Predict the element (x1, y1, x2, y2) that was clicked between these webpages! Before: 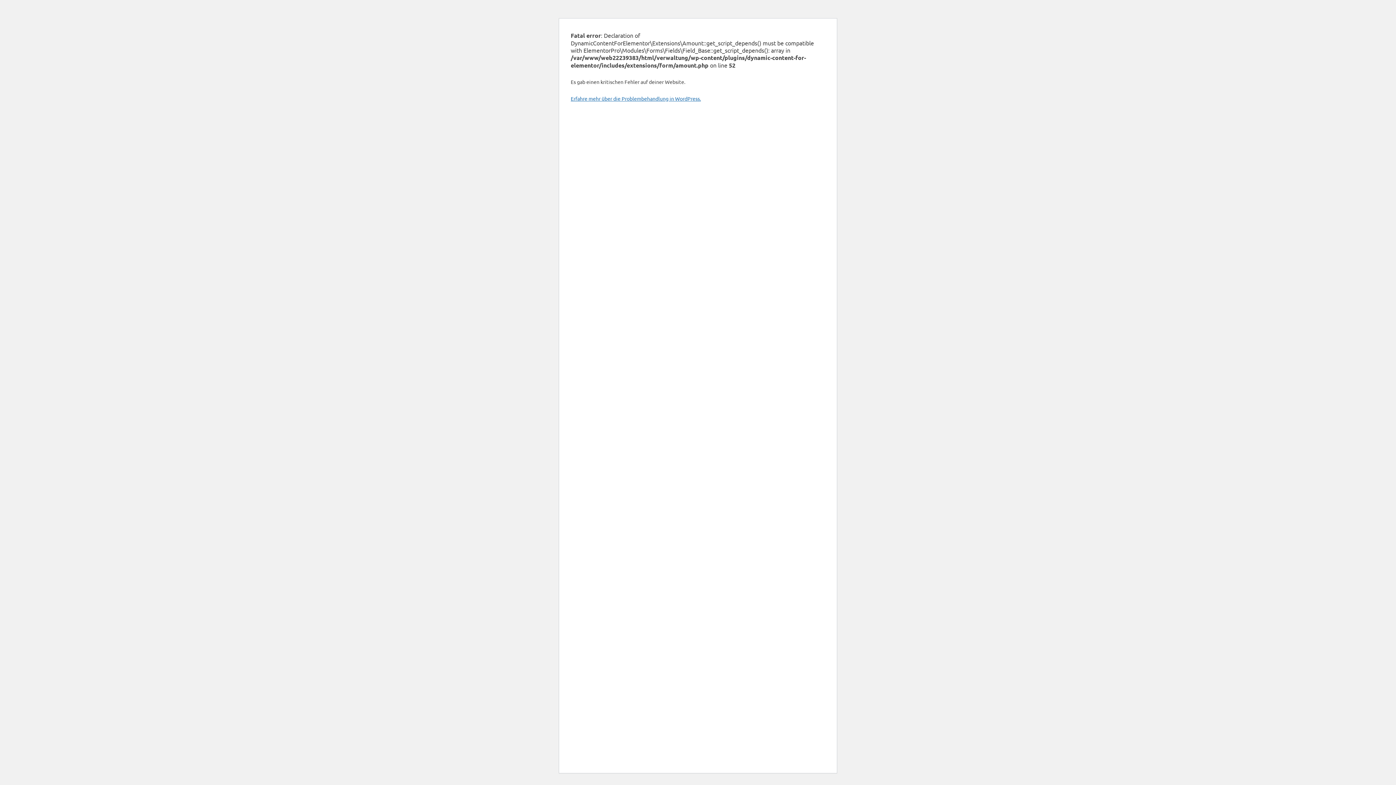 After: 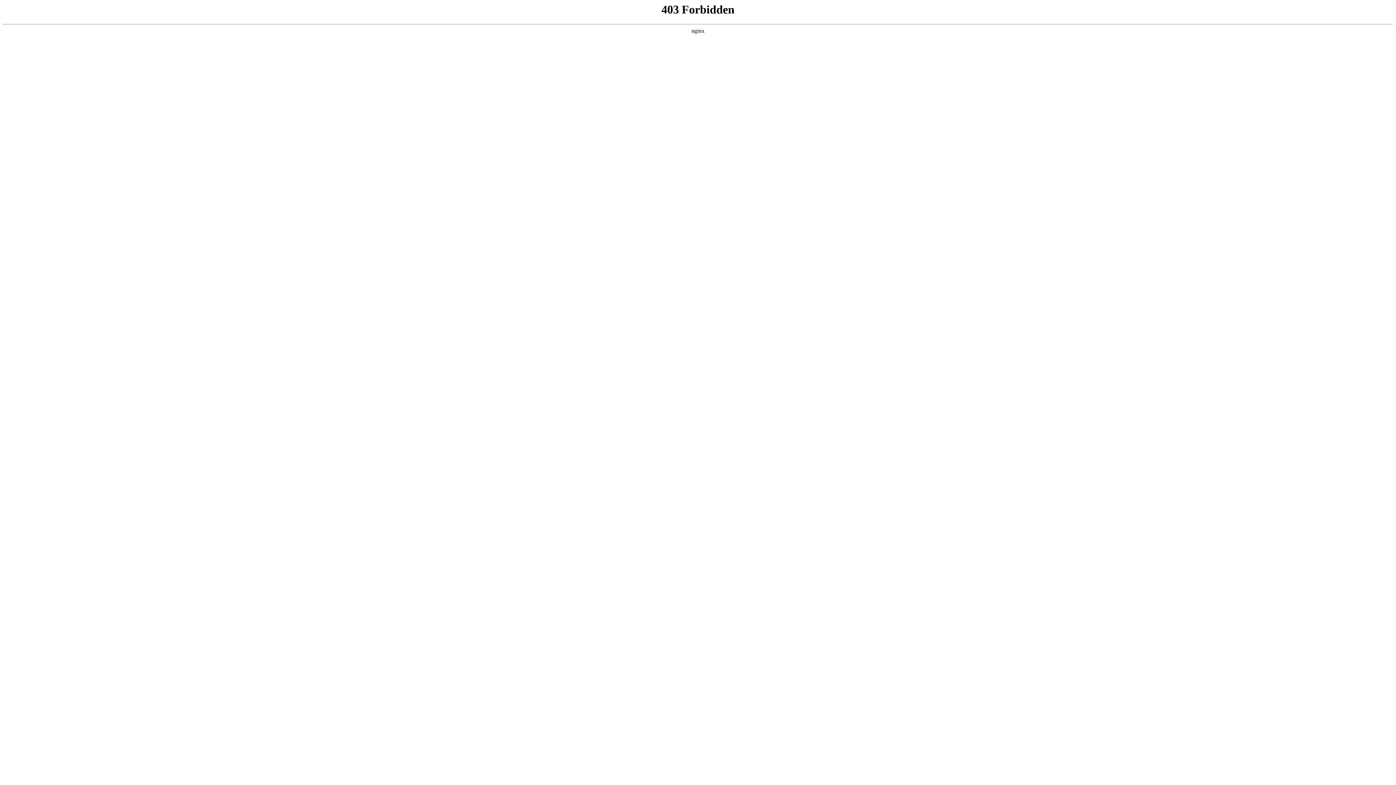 Action: bbox: (570, 95, 701, 101) label: Erfahre mehr über die Problembehandlung in WordPress.